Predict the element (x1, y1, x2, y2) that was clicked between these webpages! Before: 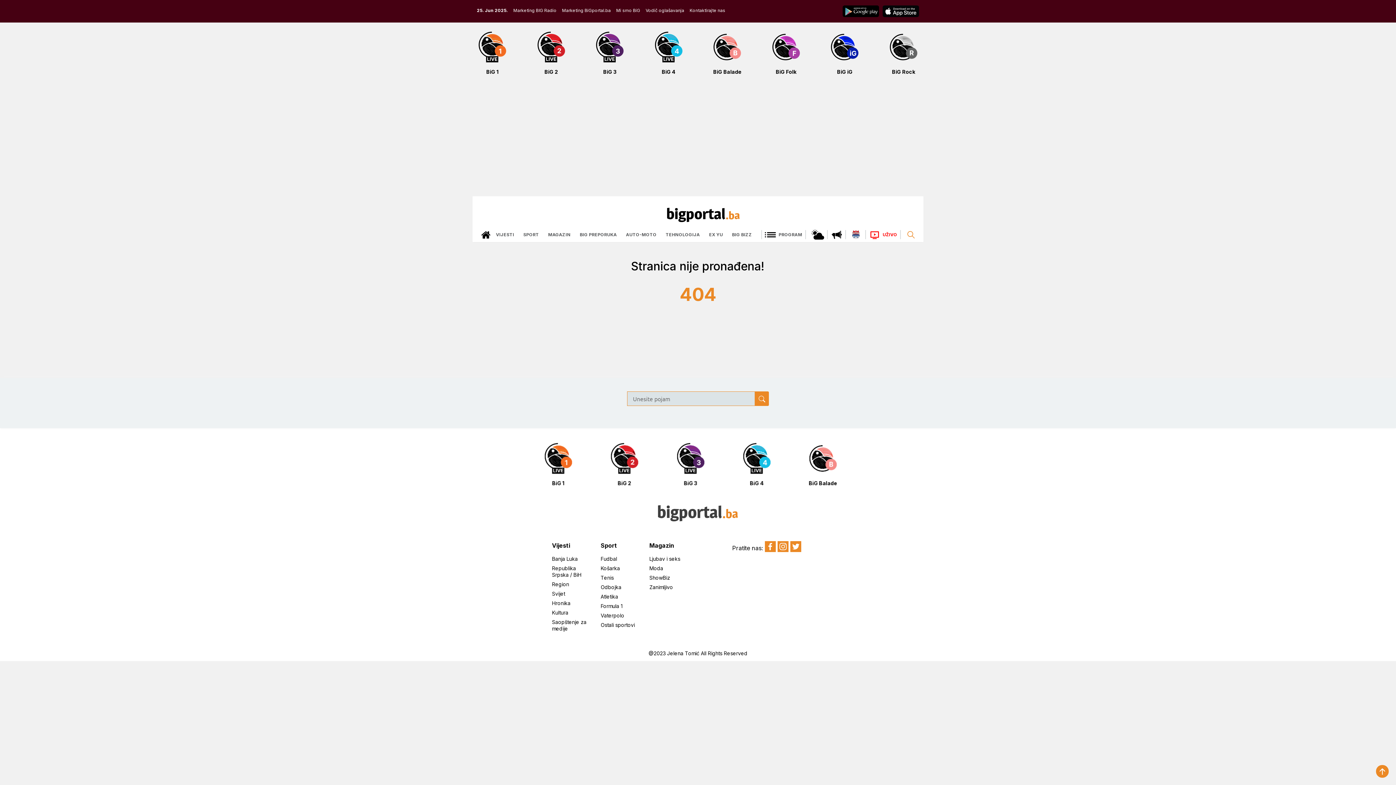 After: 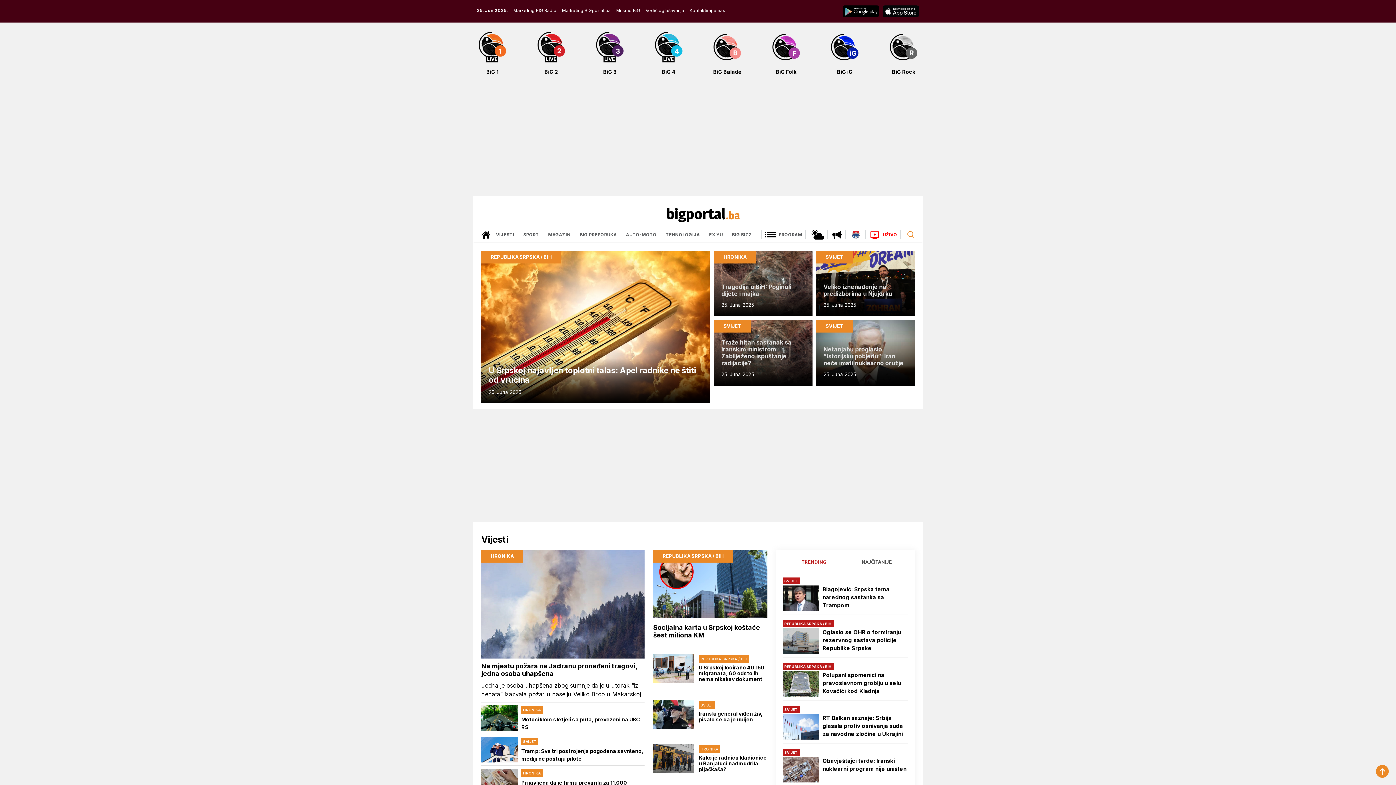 Action: bbox: (667, 207, 740, 222)